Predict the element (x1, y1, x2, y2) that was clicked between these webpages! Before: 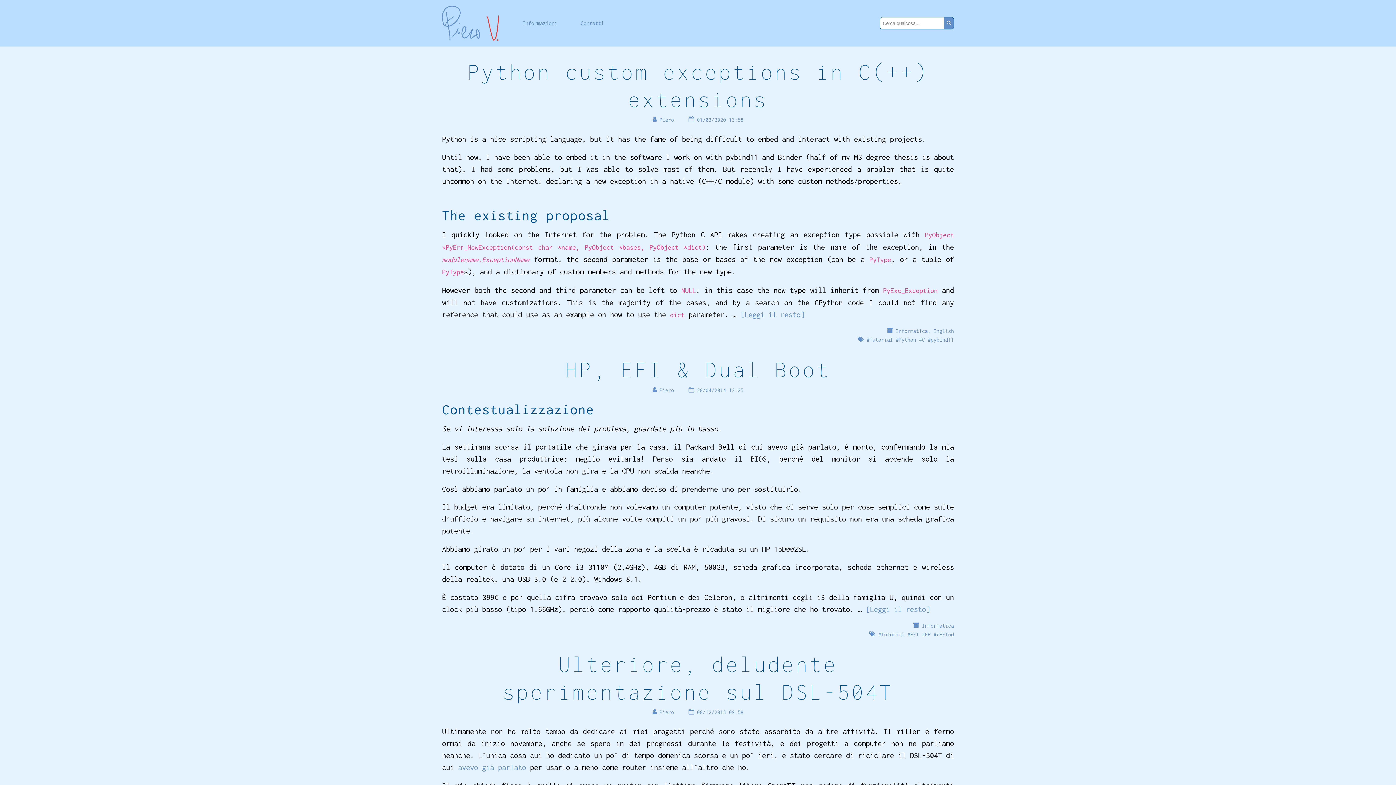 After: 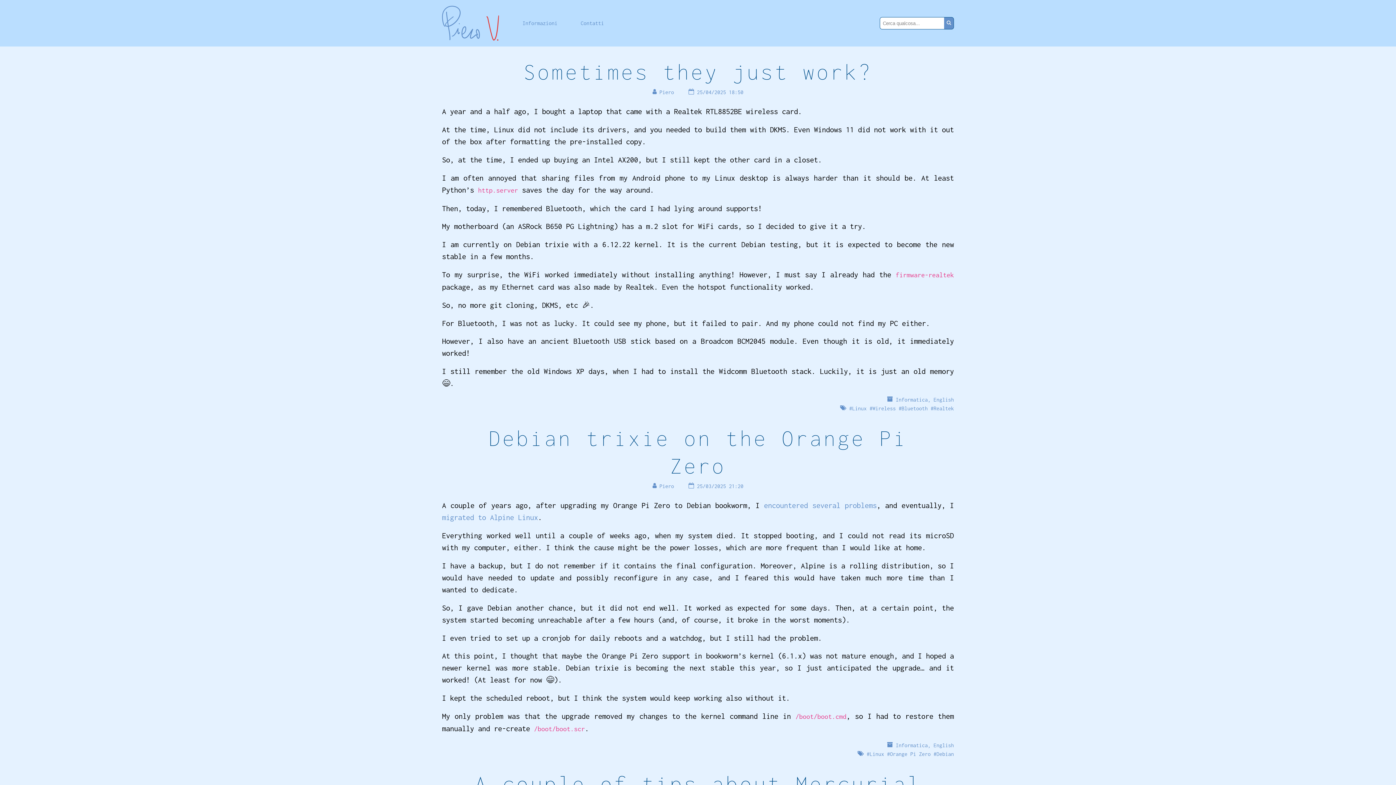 Action: label: Informatica bbox: (922, 622, 954, 628)